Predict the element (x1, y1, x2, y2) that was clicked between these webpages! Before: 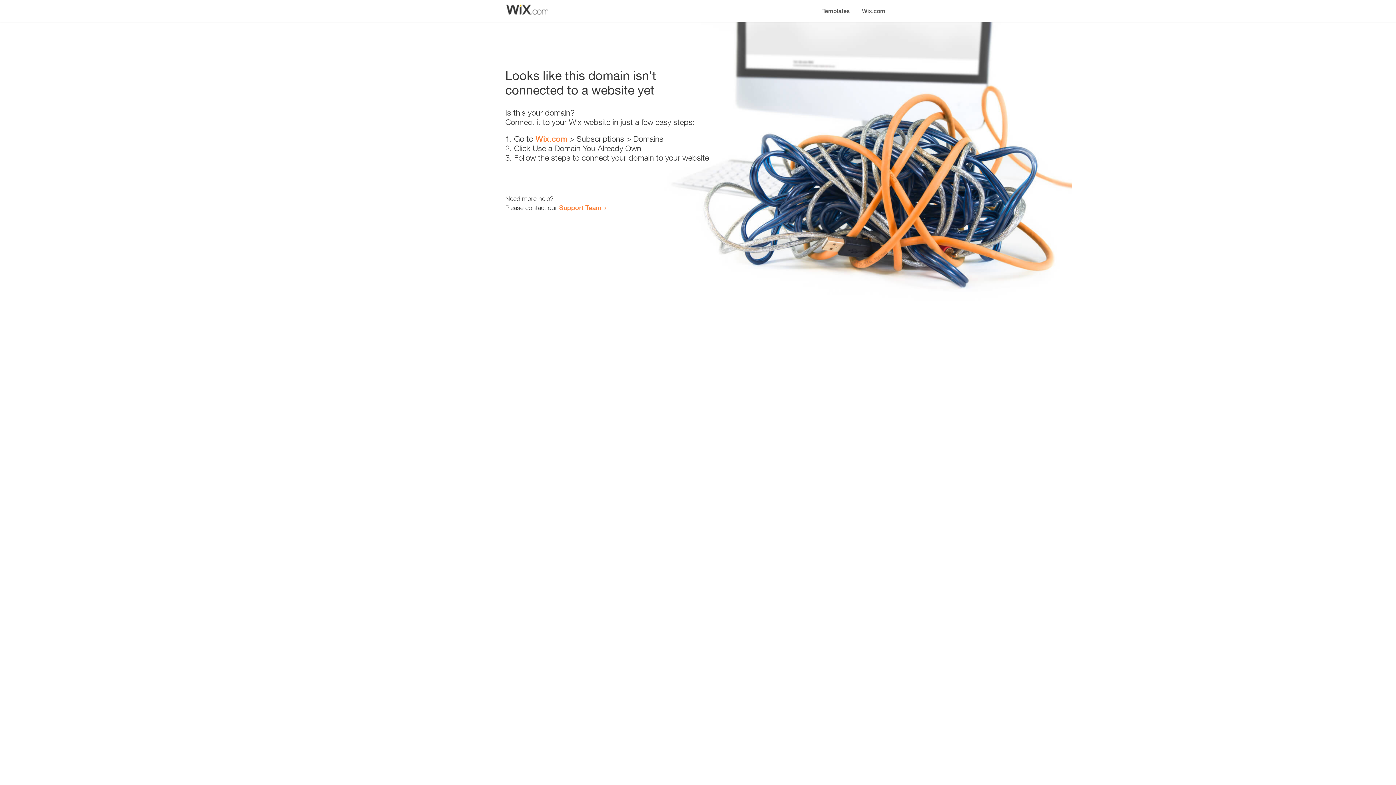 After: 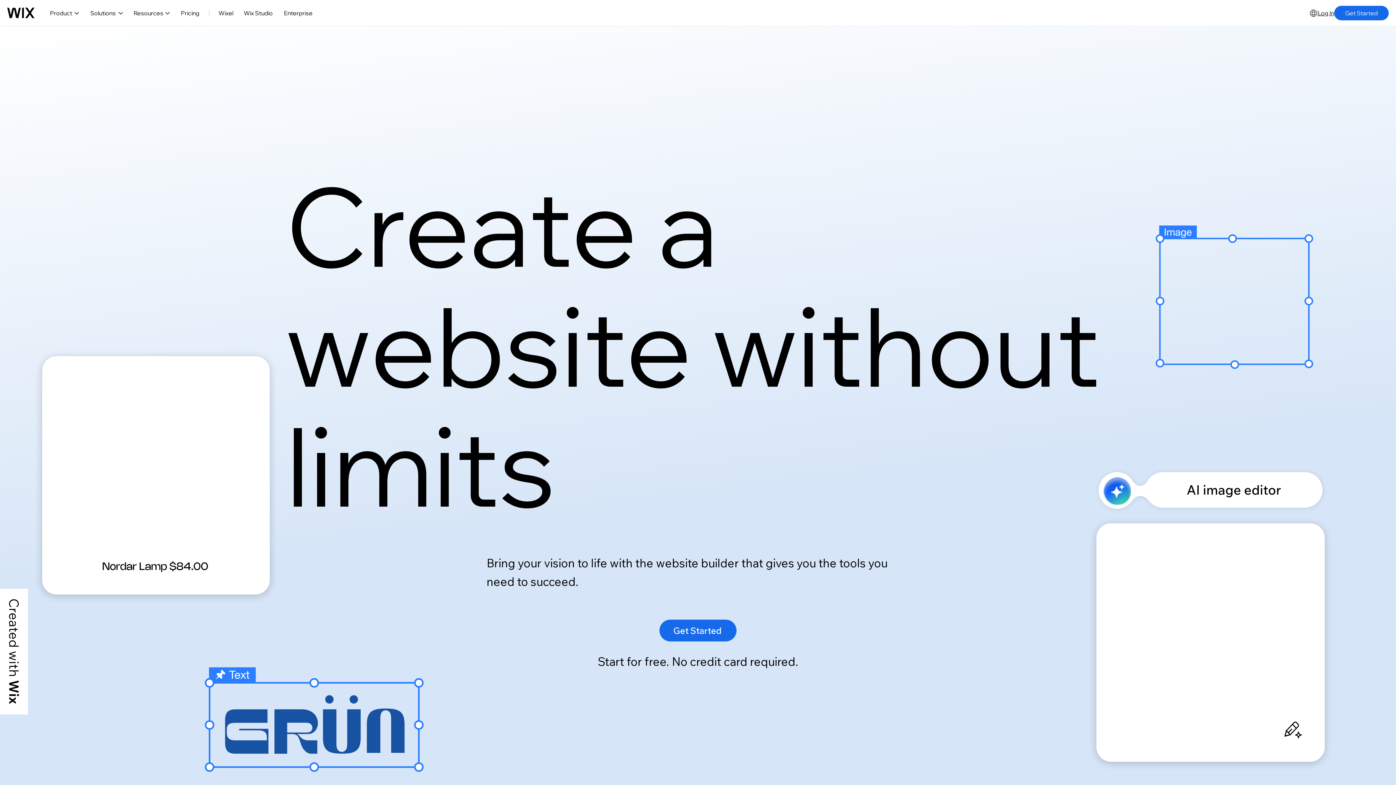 Action: bbox: (535, 134, 567, 143) label: Wix.com